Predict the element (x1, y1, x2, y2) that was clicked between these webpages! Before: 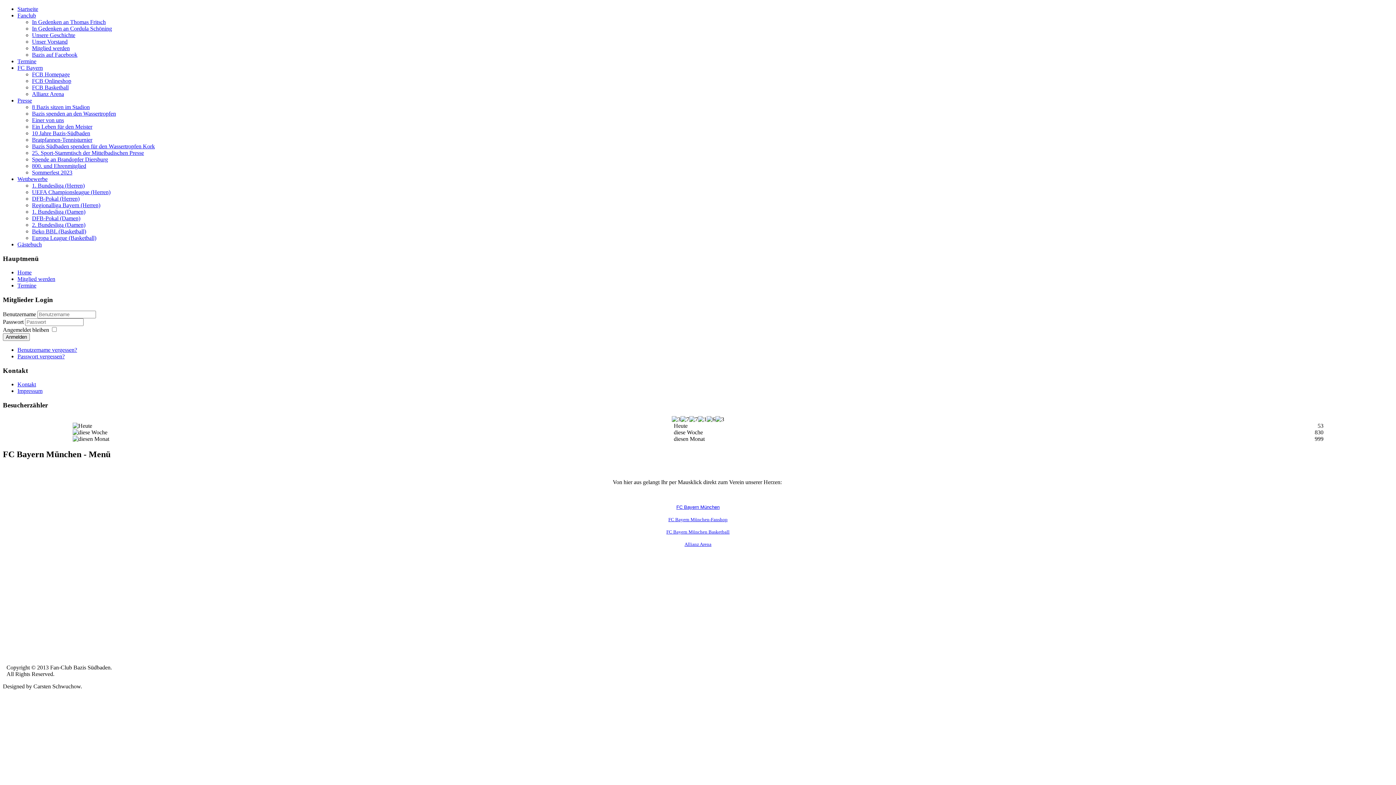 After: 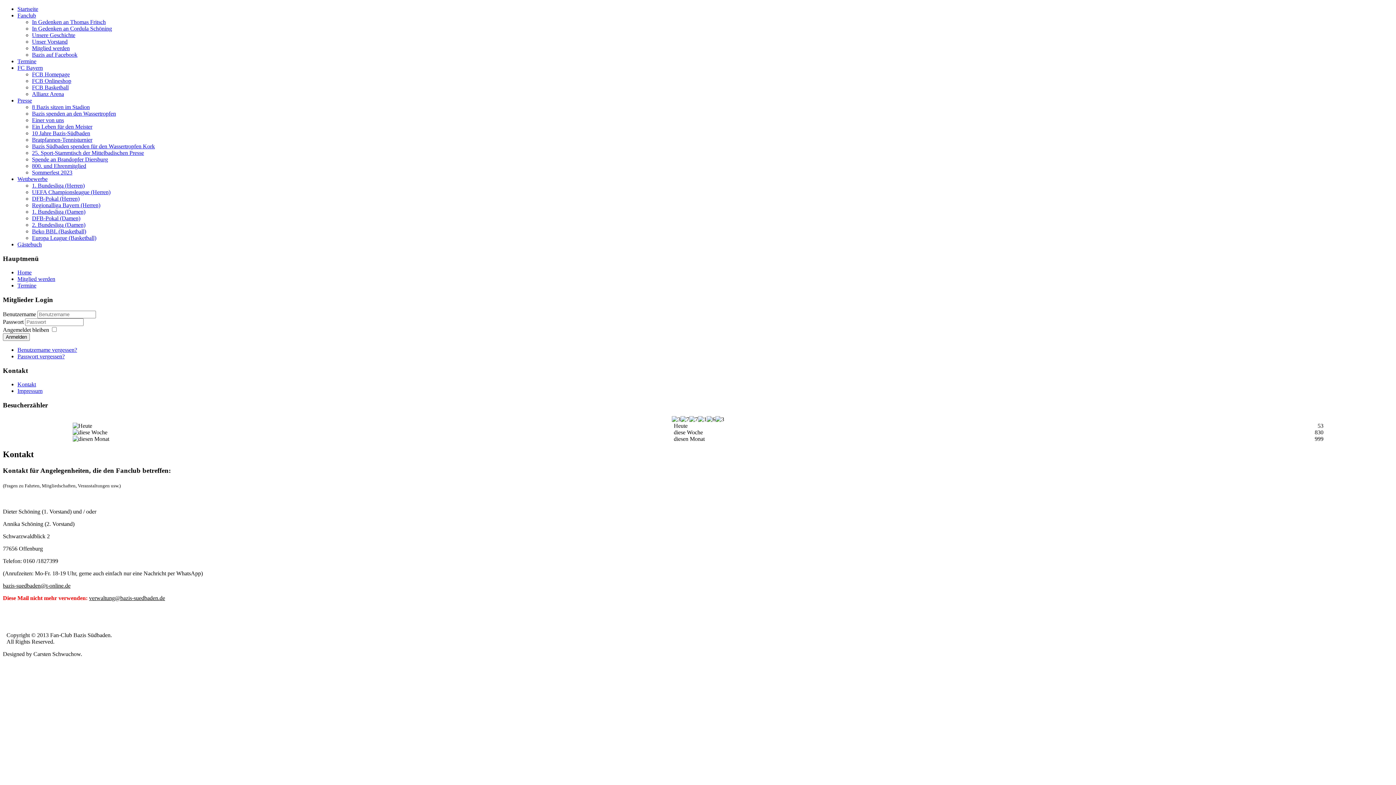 Action: label: Kontakt bbox: (17, 381, 36, 387)